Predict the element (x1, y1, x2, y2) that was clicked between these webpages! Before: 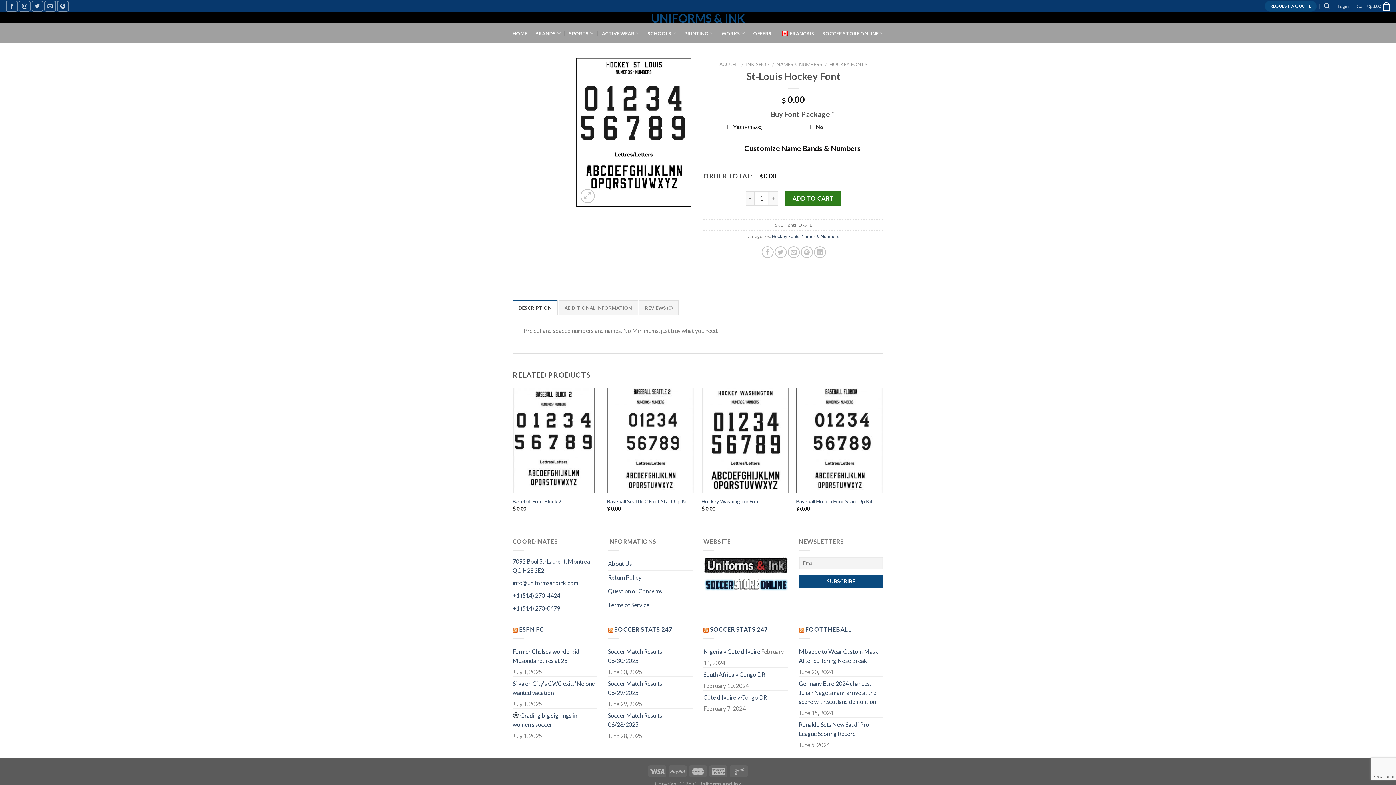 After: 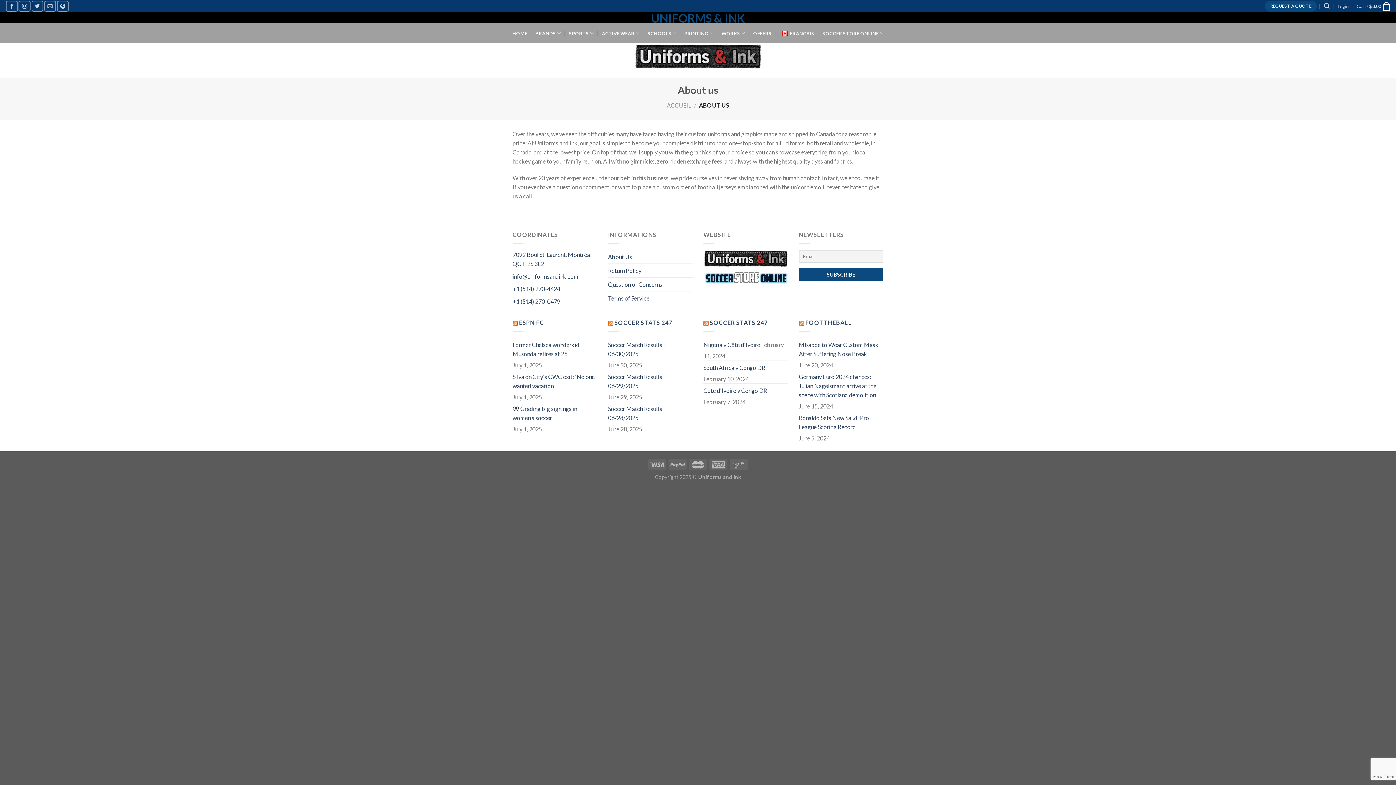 Action: label: About Us bbox: (608, 557, 632, 570)